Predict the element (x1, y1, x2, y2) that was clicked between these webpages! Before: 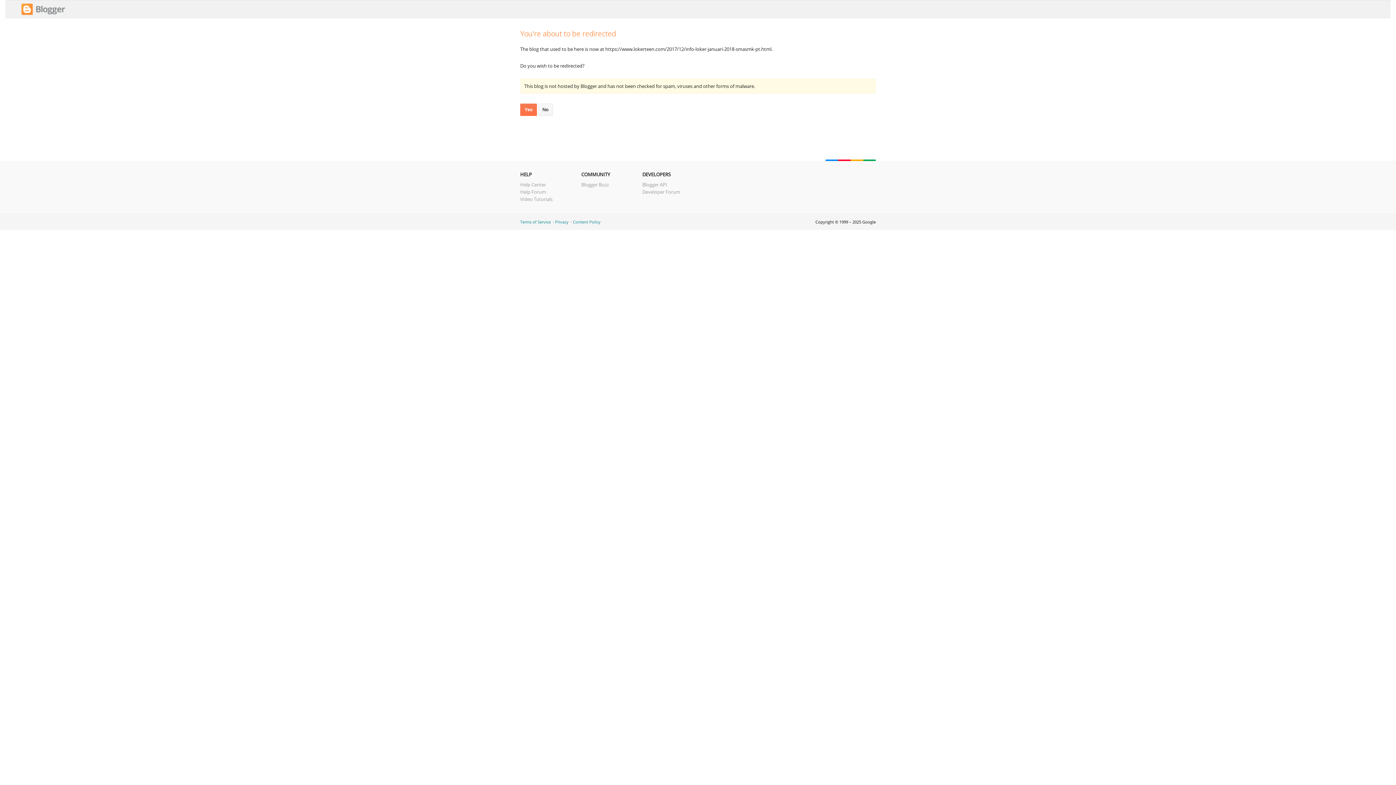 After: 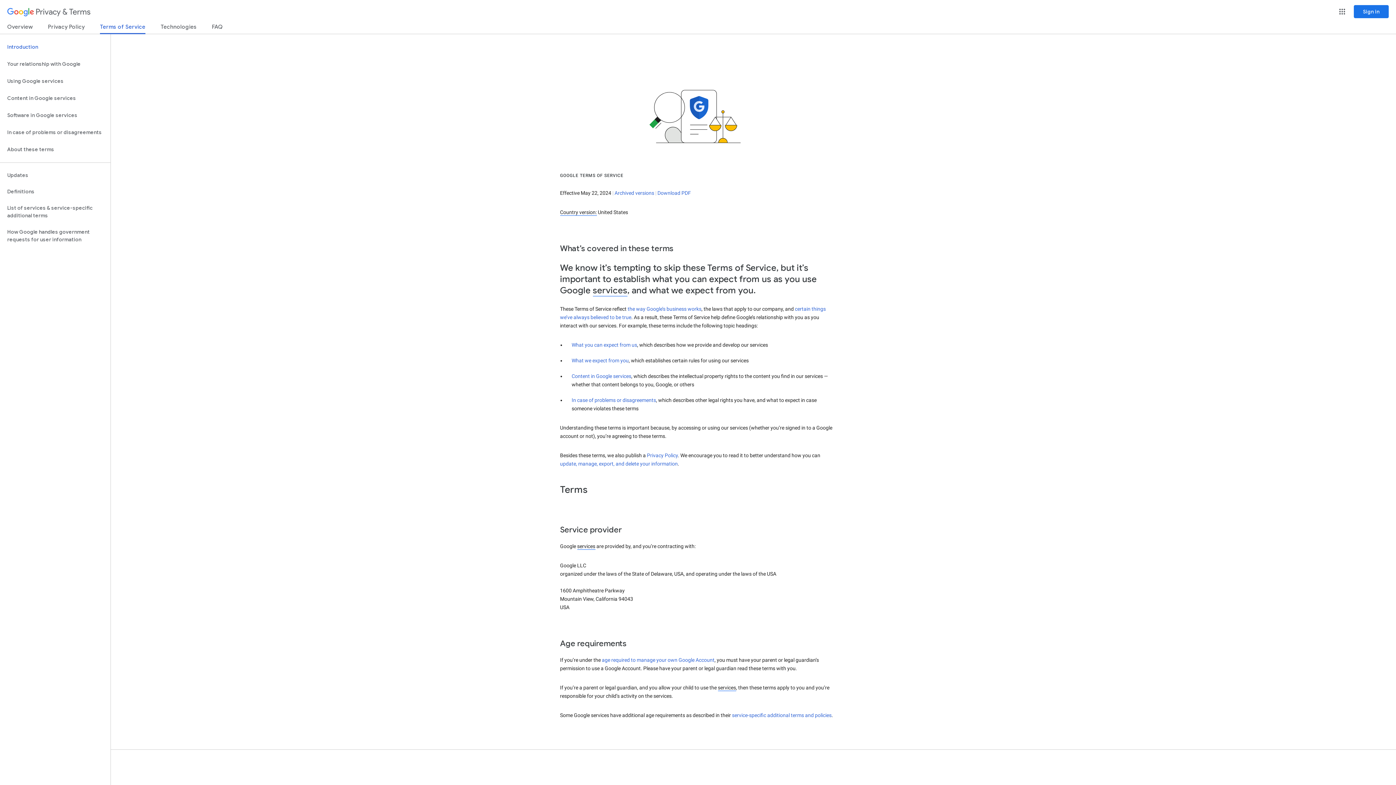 Action: bbox: (520, 219, 550, 224) label: Terms of Service